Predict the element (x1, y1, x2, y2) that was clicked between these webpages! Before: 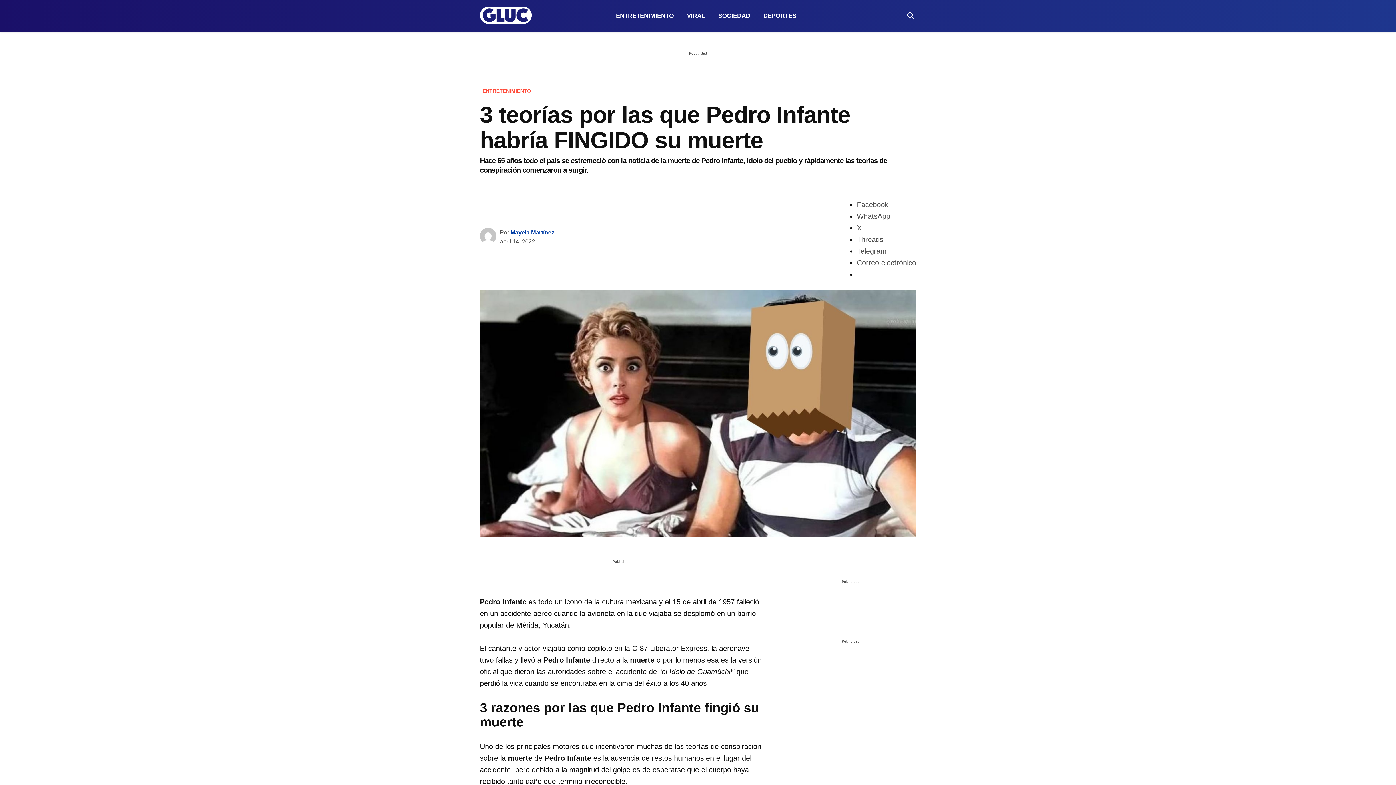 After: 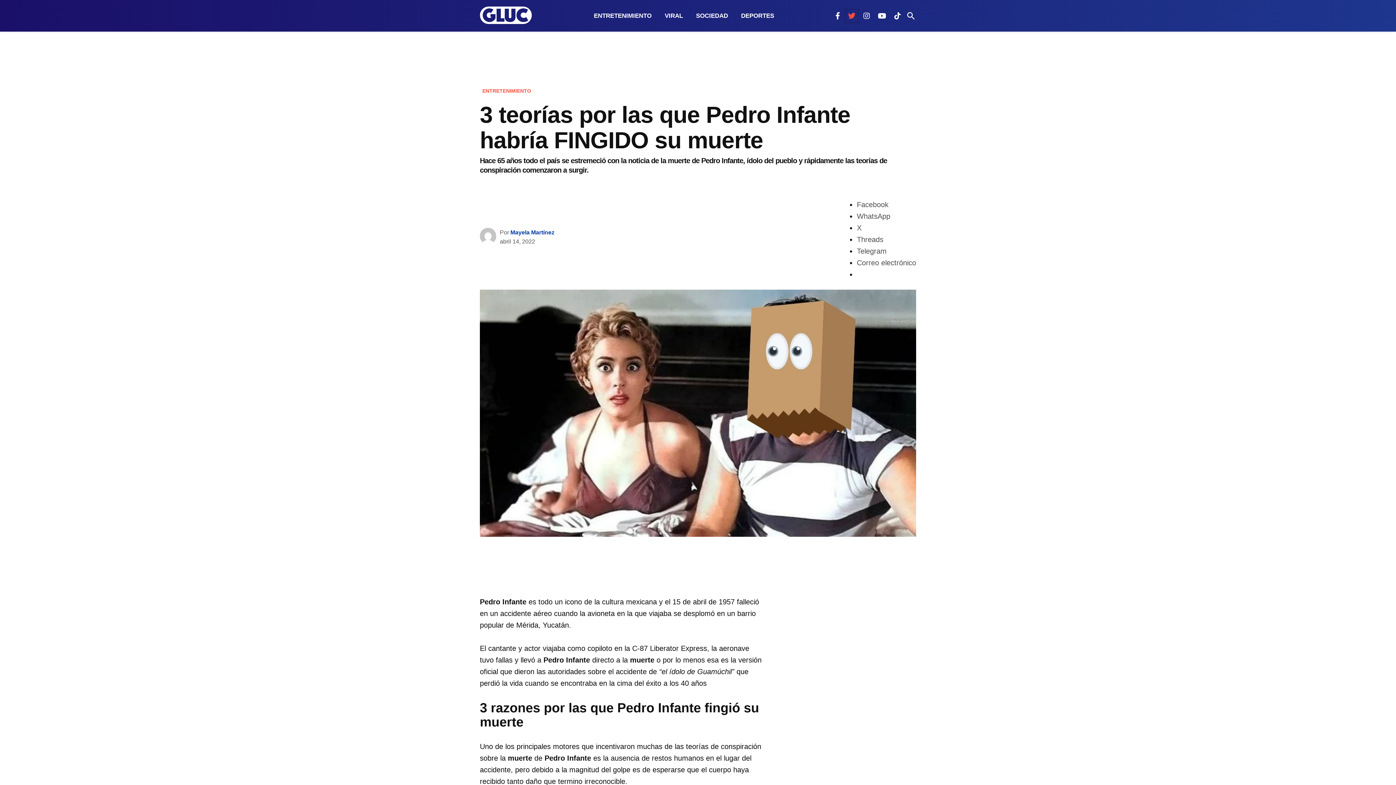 Action: bbox: (882, 9, 888, 23)